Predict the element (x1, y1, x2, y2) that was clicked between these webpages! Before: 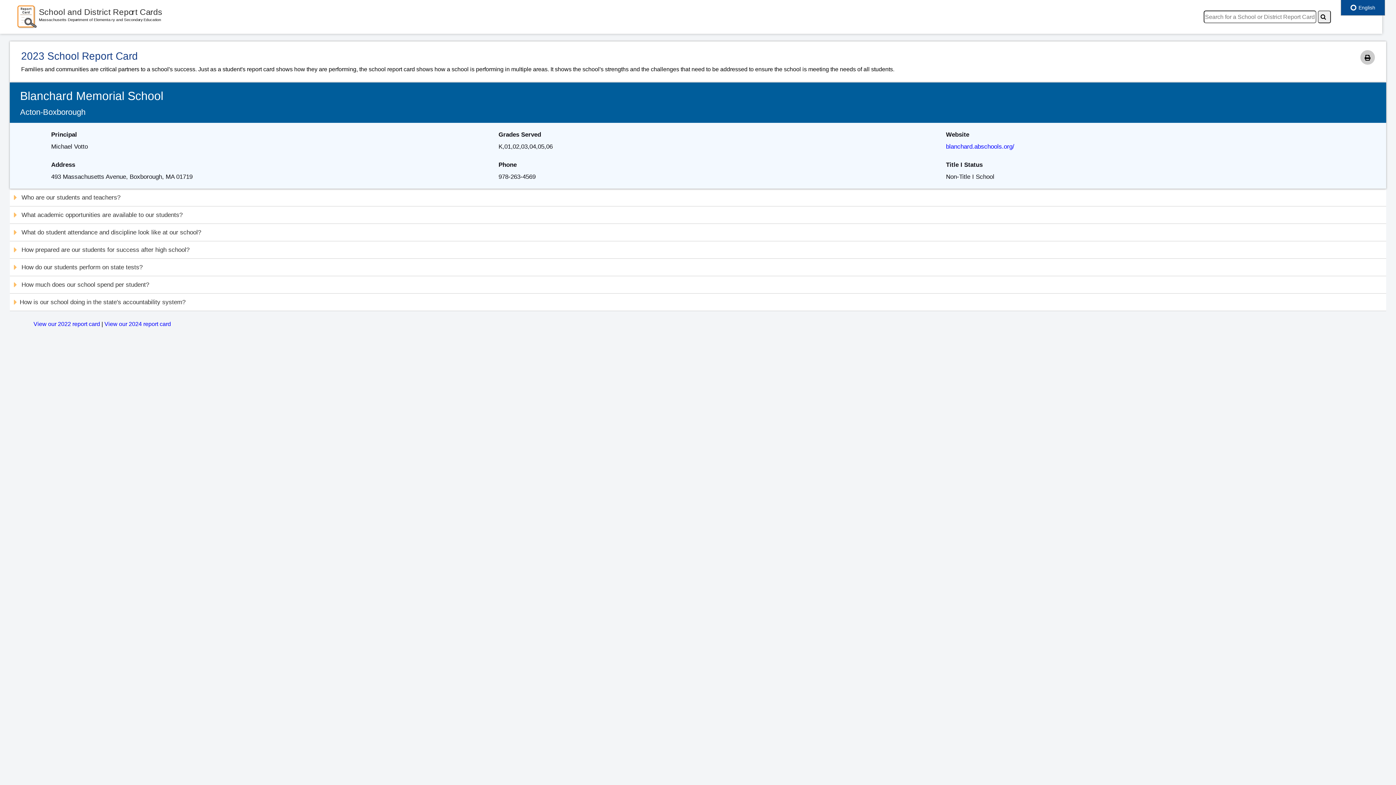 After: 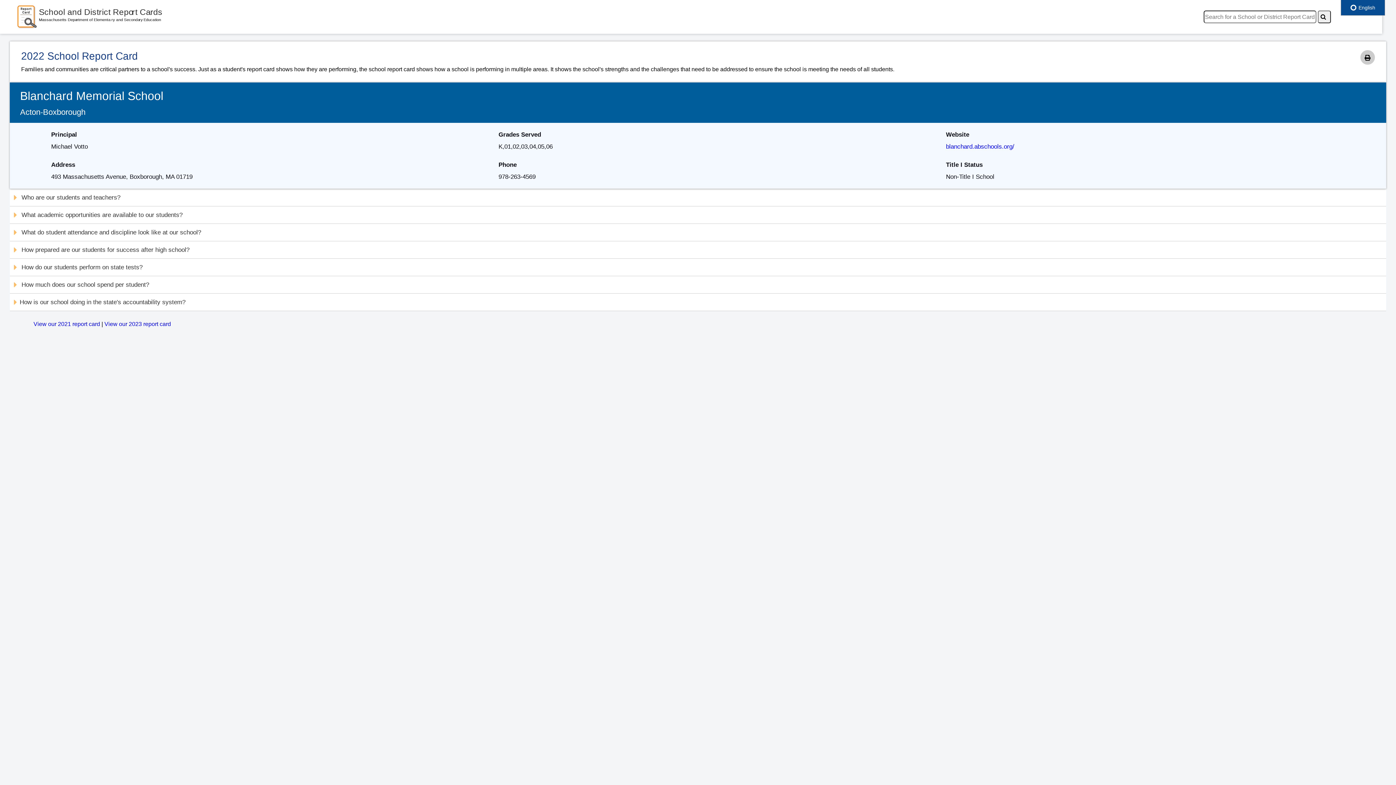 Action: bbox: (33, 321, 100, 327) label: View our 2022 report card